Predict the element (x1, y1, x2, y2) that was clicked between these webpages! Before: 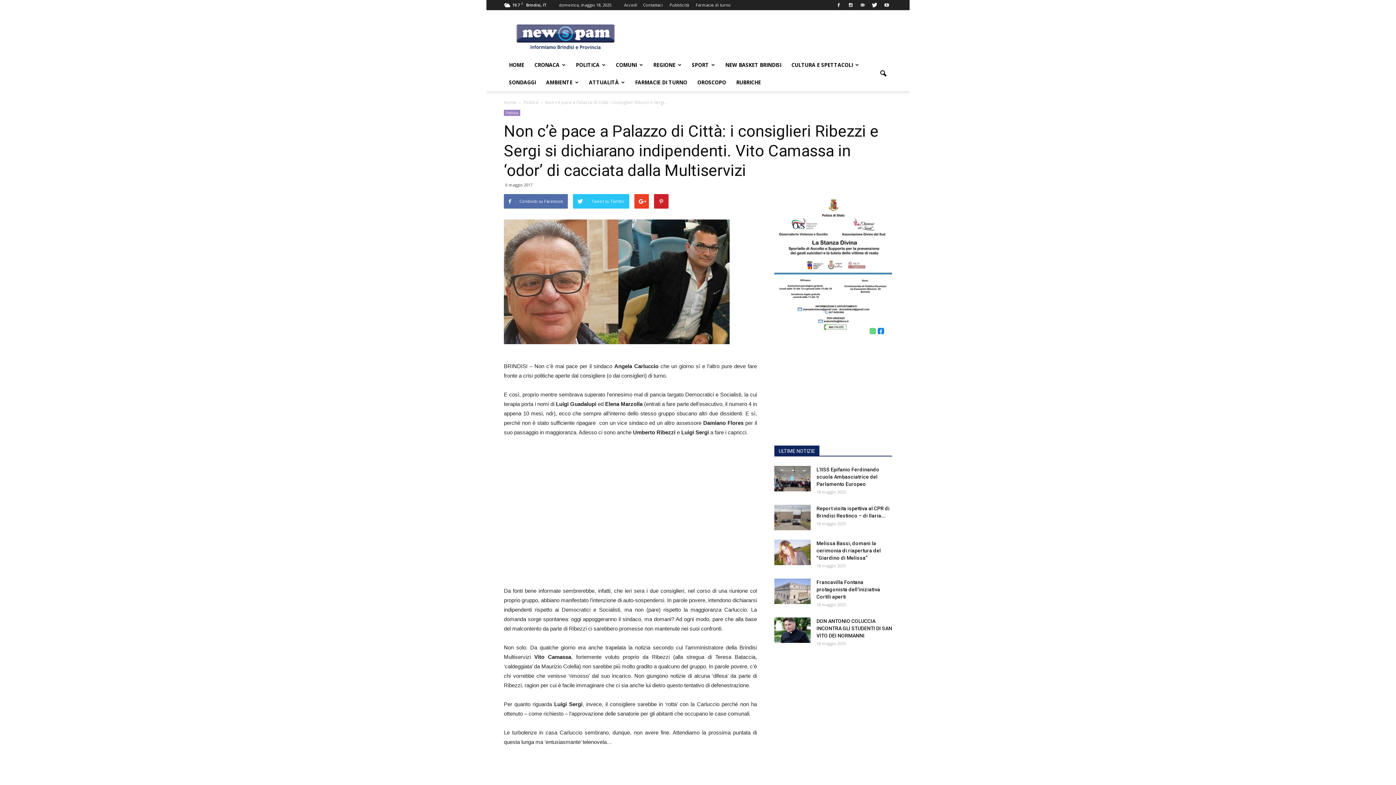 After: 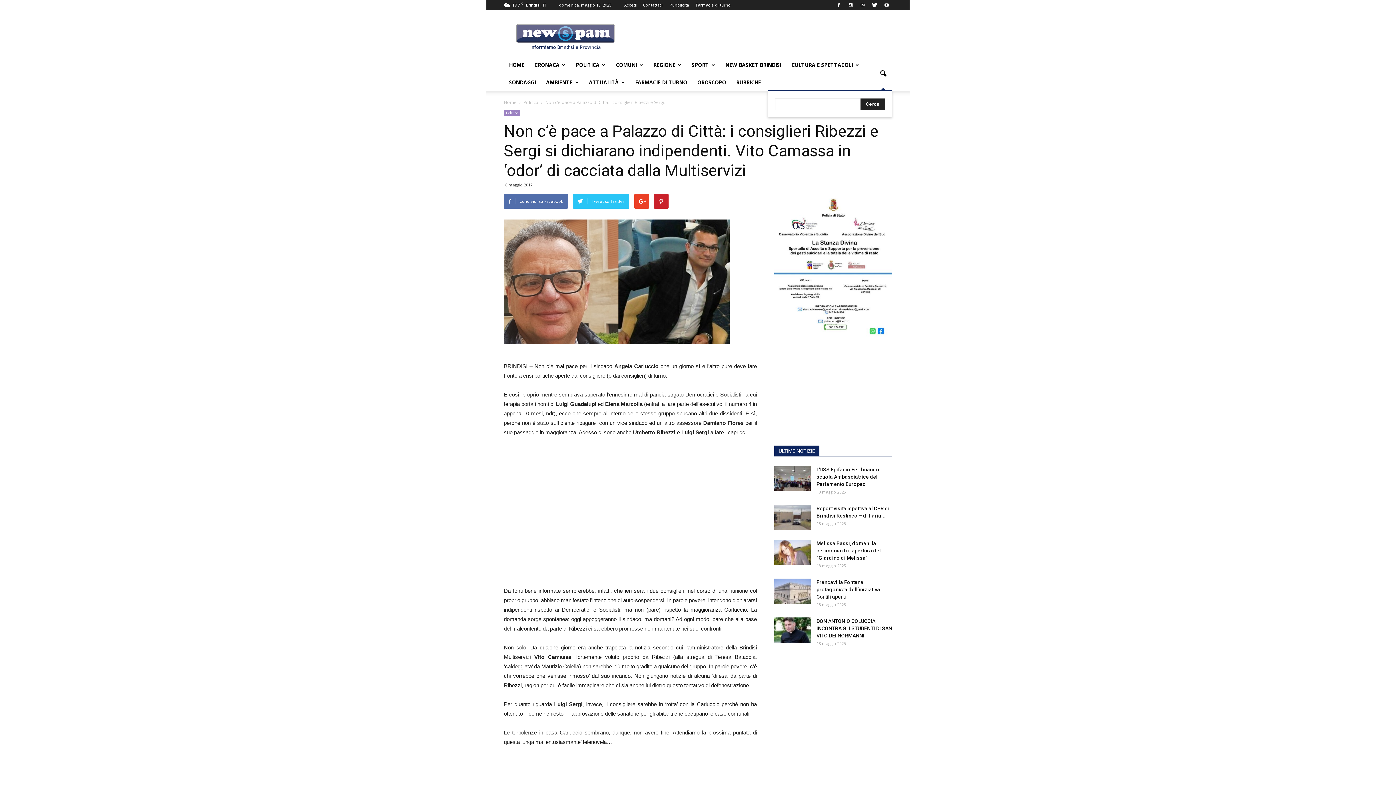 Action: bbox: (874, 65, 892, 82)